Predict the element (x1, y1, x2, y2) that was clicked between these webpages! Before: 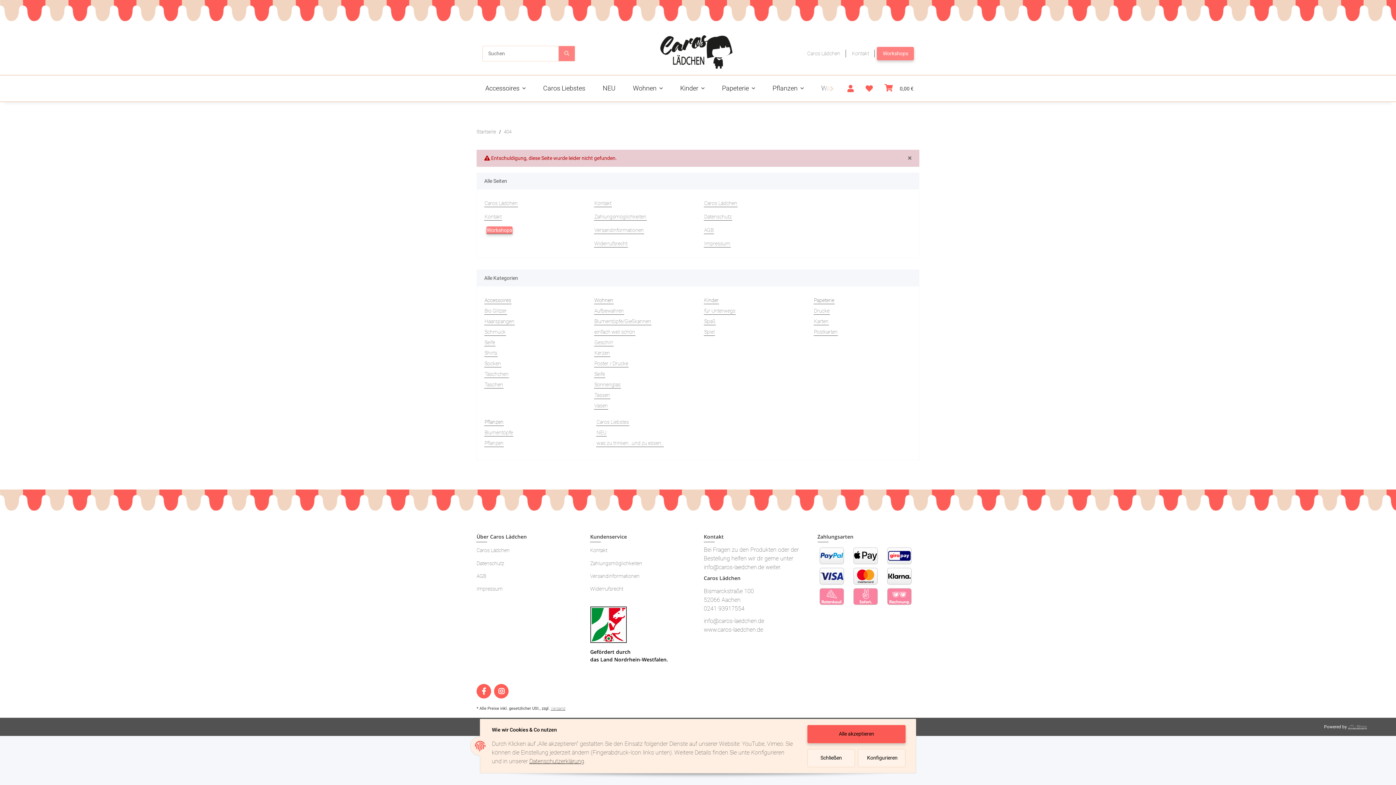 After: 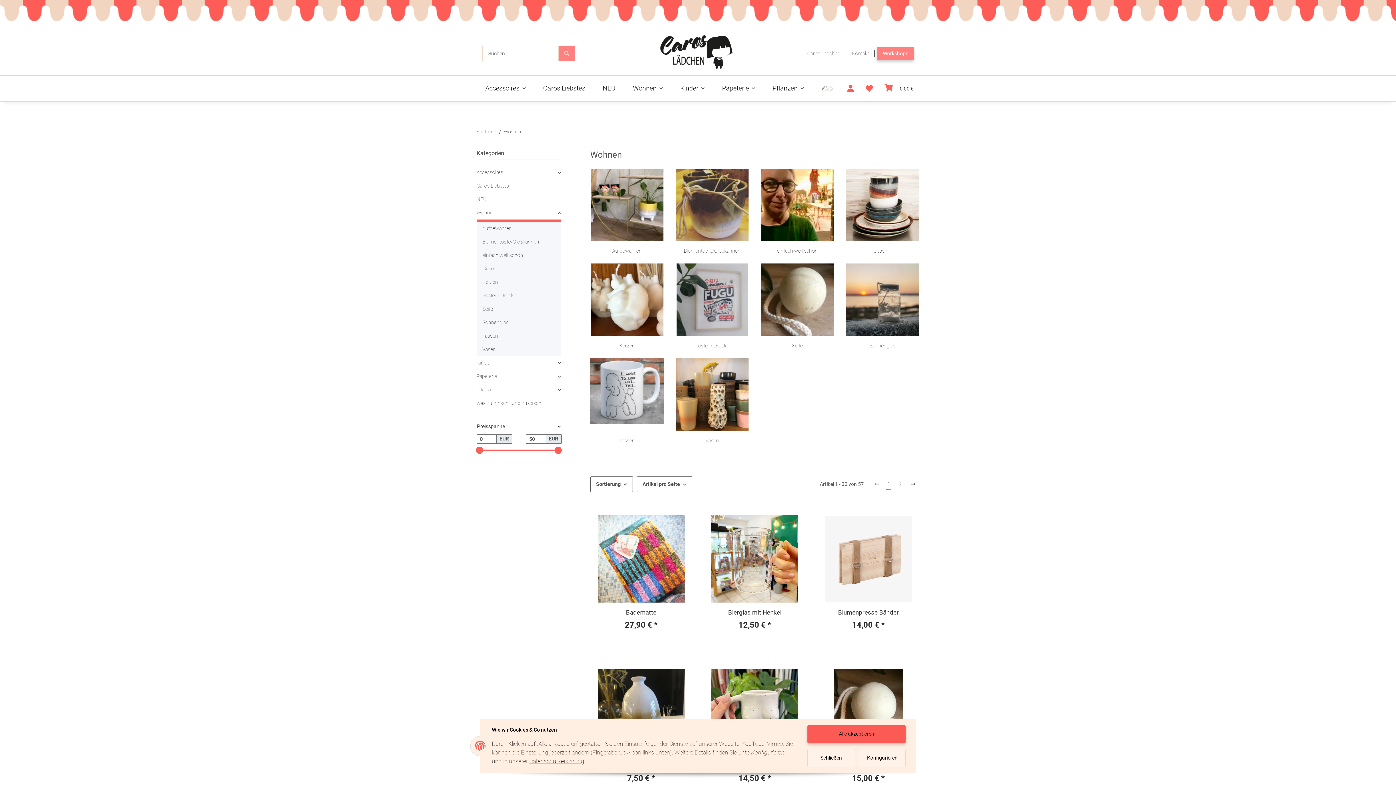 Action: label: Wohnen bbox: (594, 296, 613, 304)